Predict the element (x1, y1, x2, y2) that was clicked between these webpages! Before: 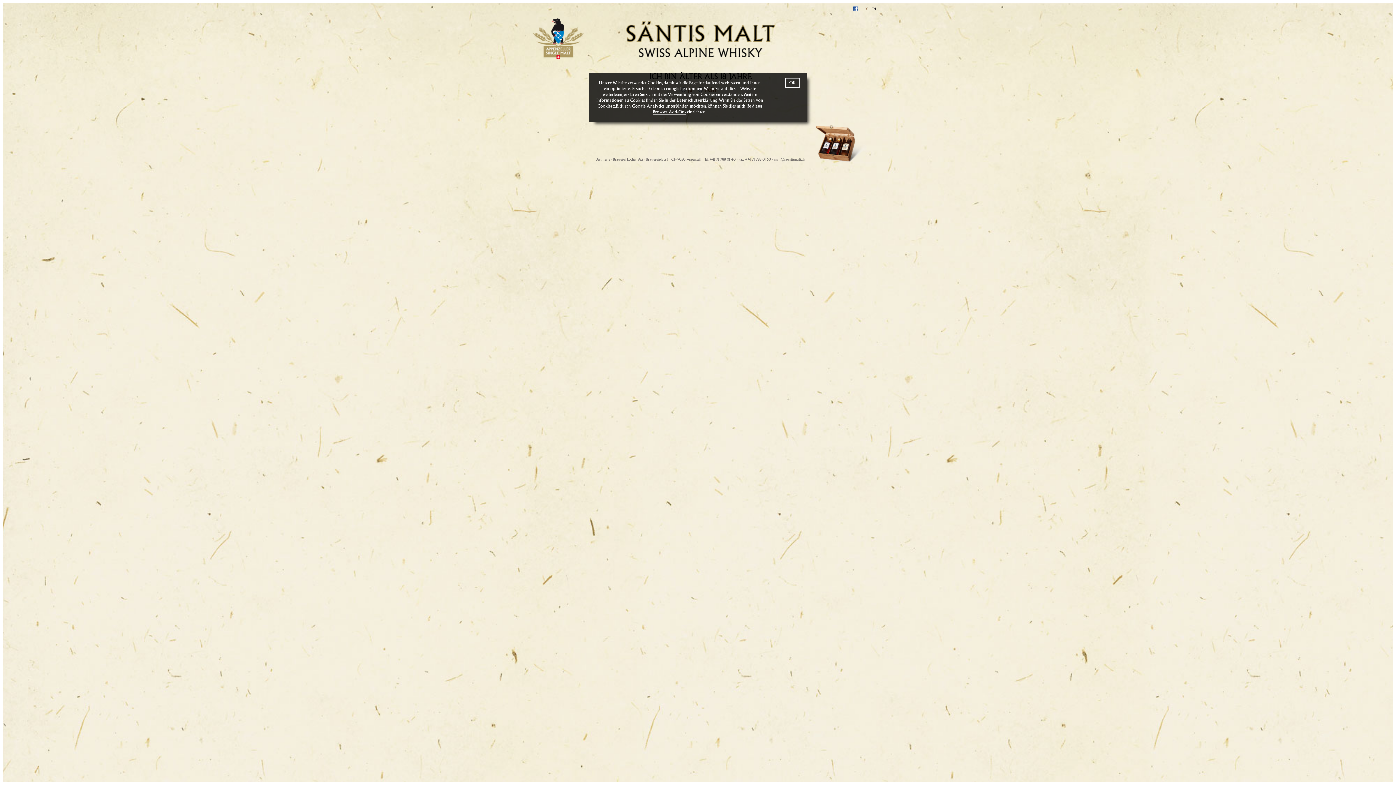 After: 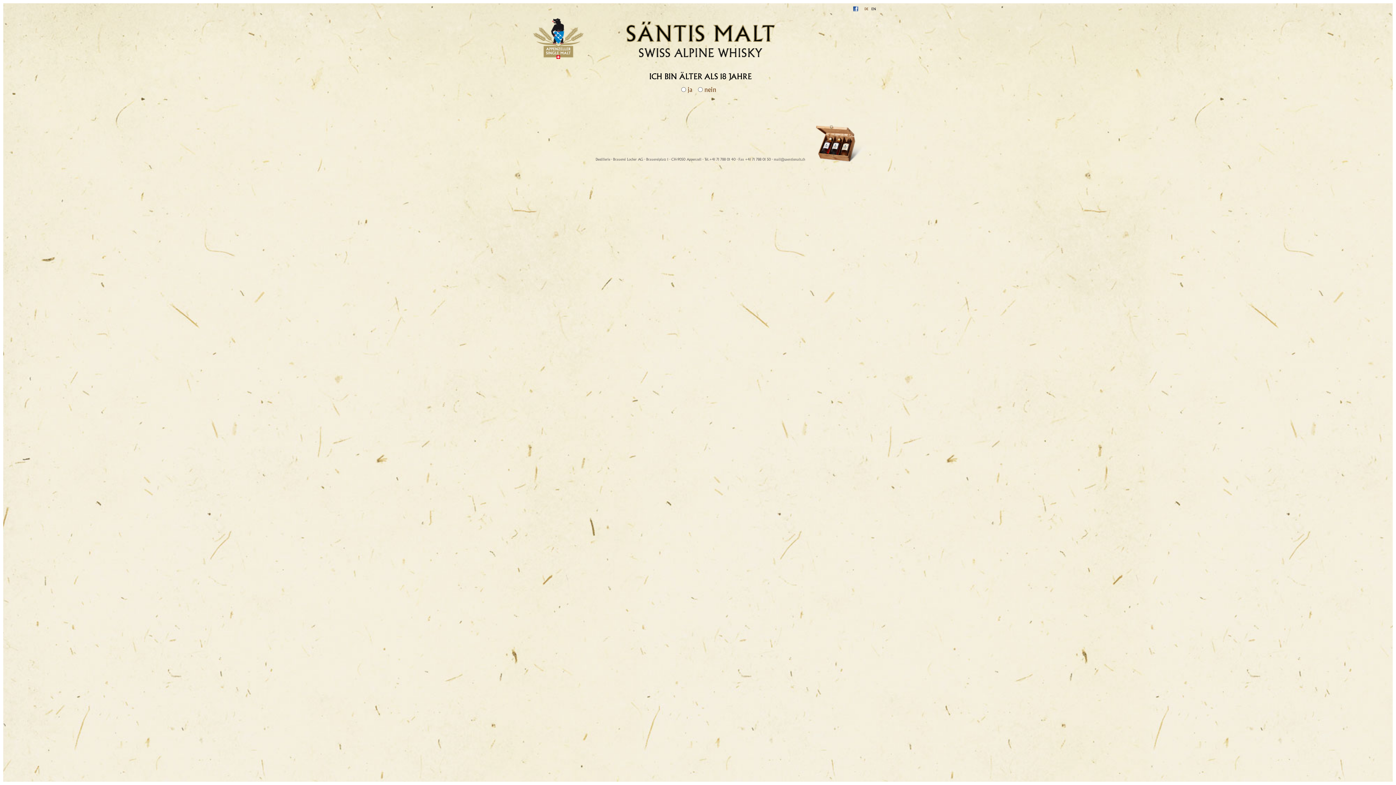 Action: label: OK bbox: (785, 78, 800, 87)